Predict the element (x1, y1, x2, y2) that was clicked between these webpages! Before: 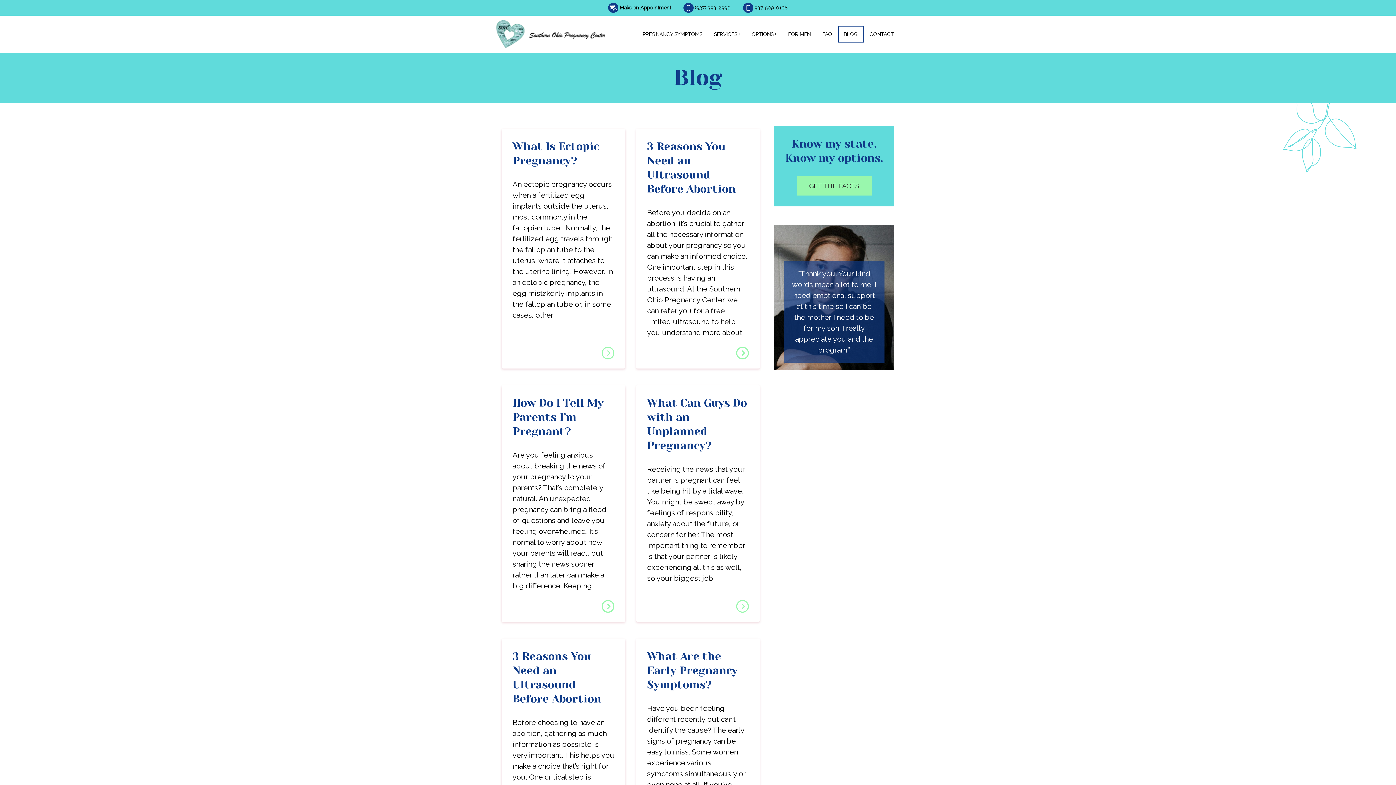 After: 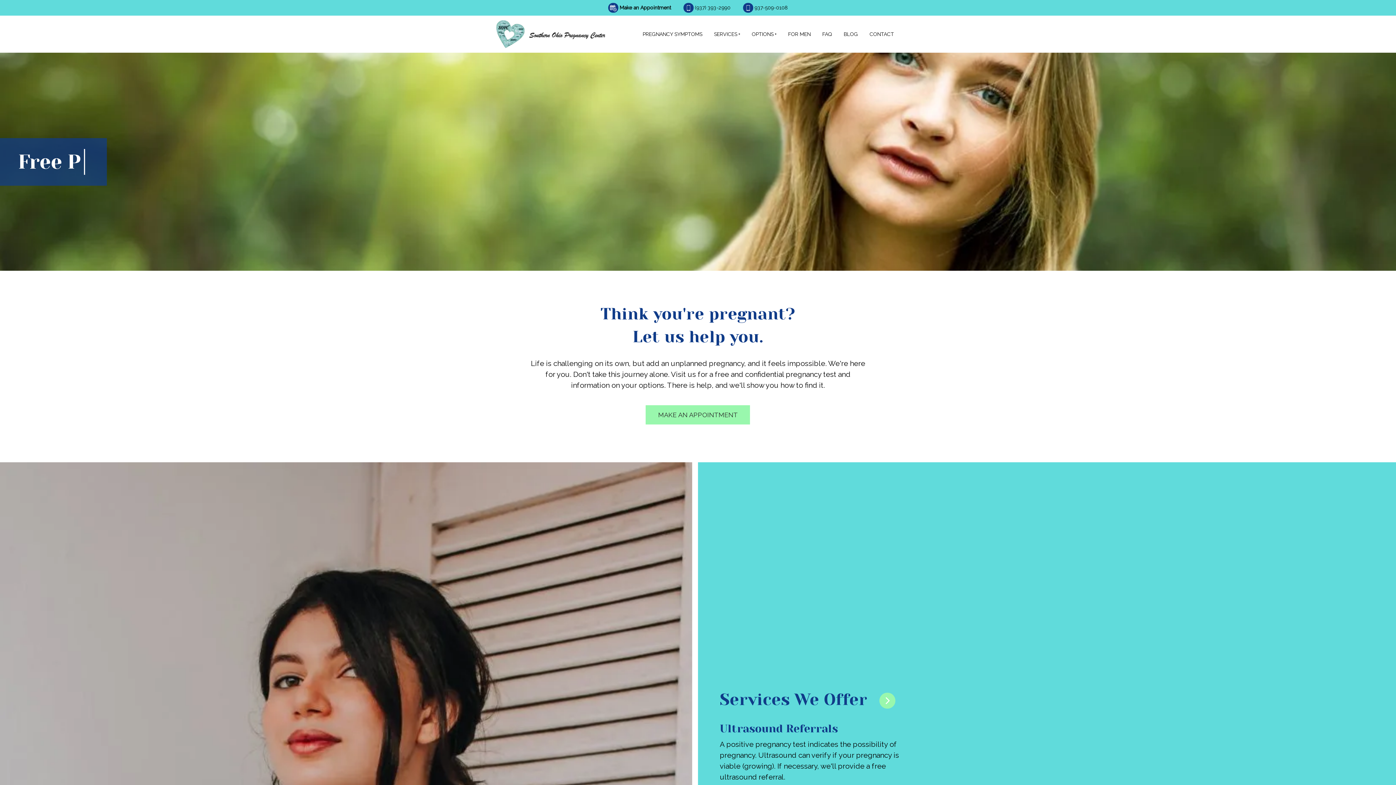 Action: bbox: (496, 18, 605, 49)